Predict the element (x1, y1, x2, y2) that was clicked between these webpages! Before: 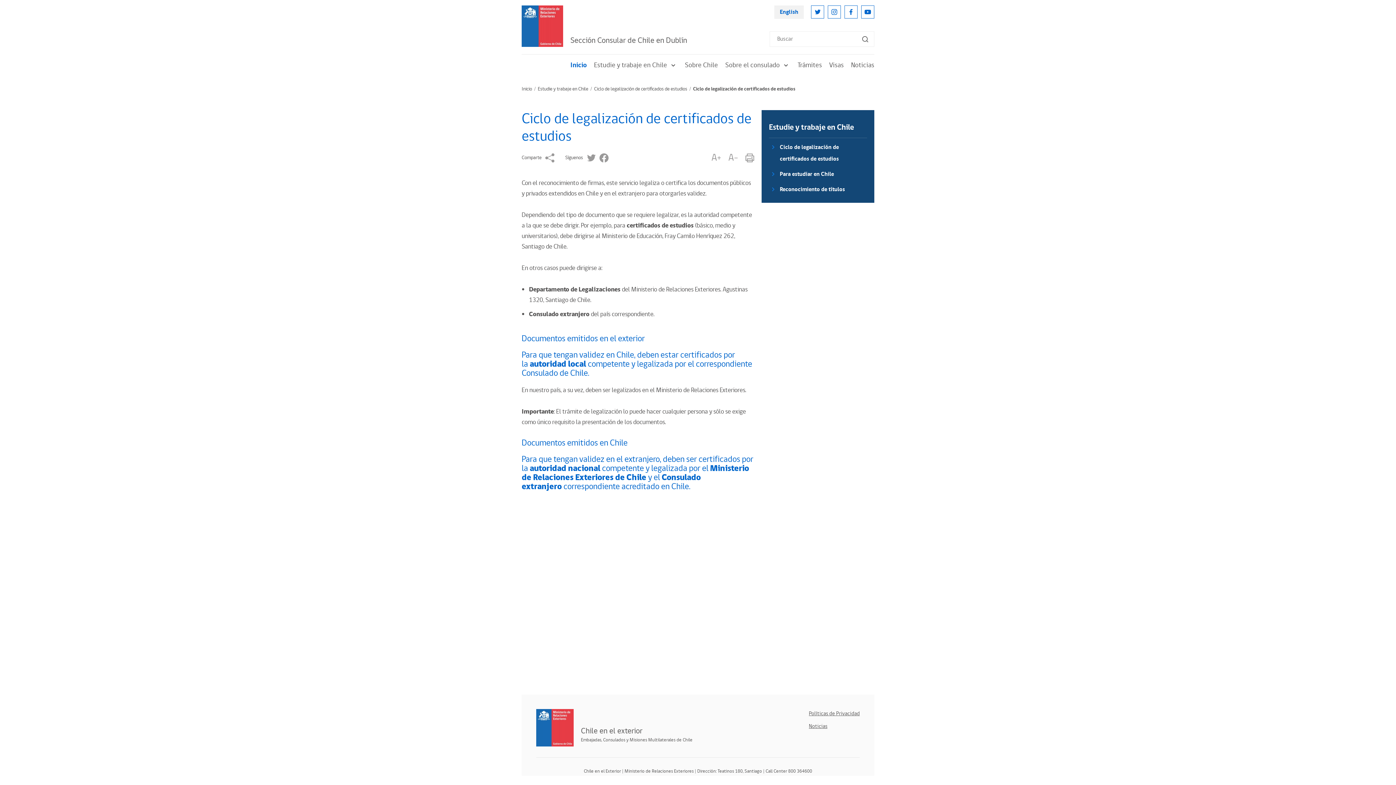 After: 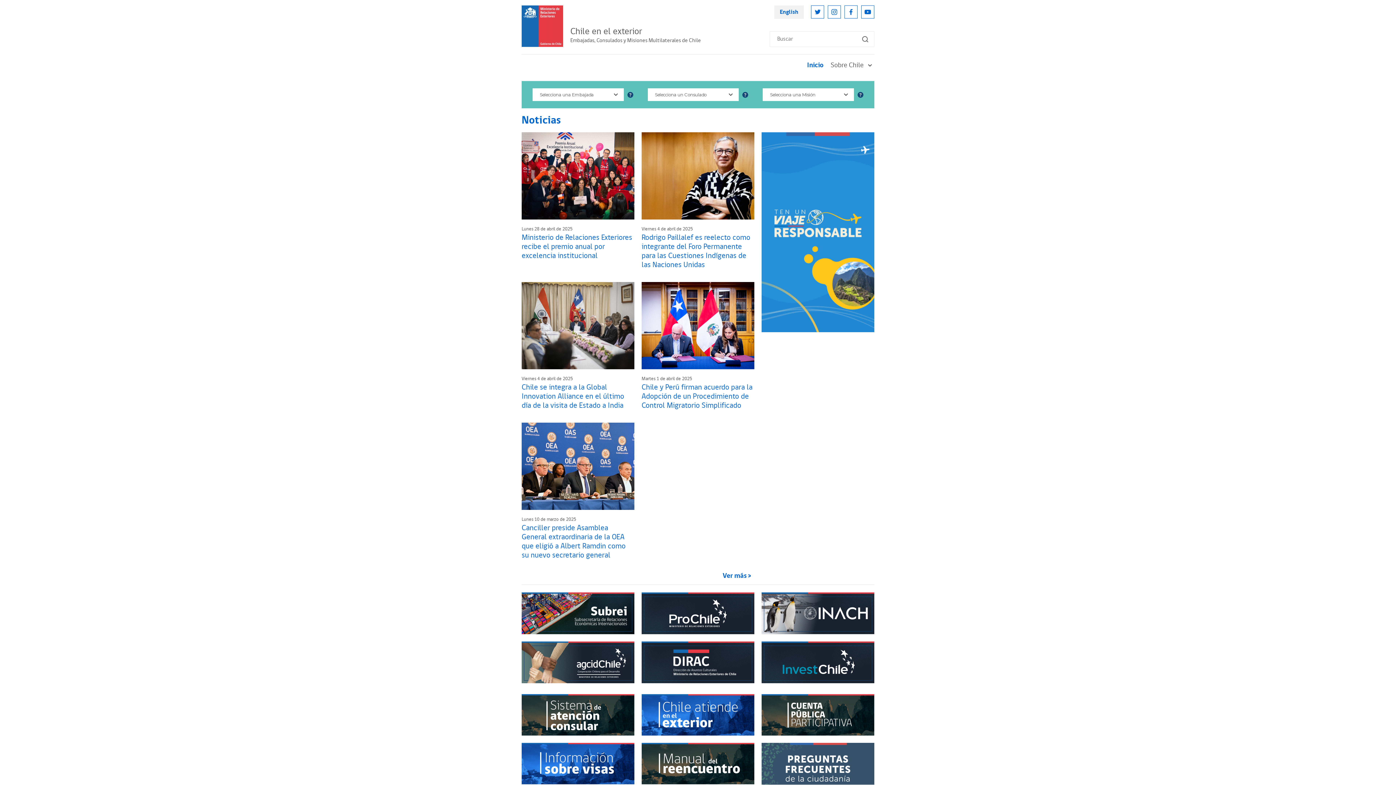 Action: bbox: (521, 5, 563, 46)